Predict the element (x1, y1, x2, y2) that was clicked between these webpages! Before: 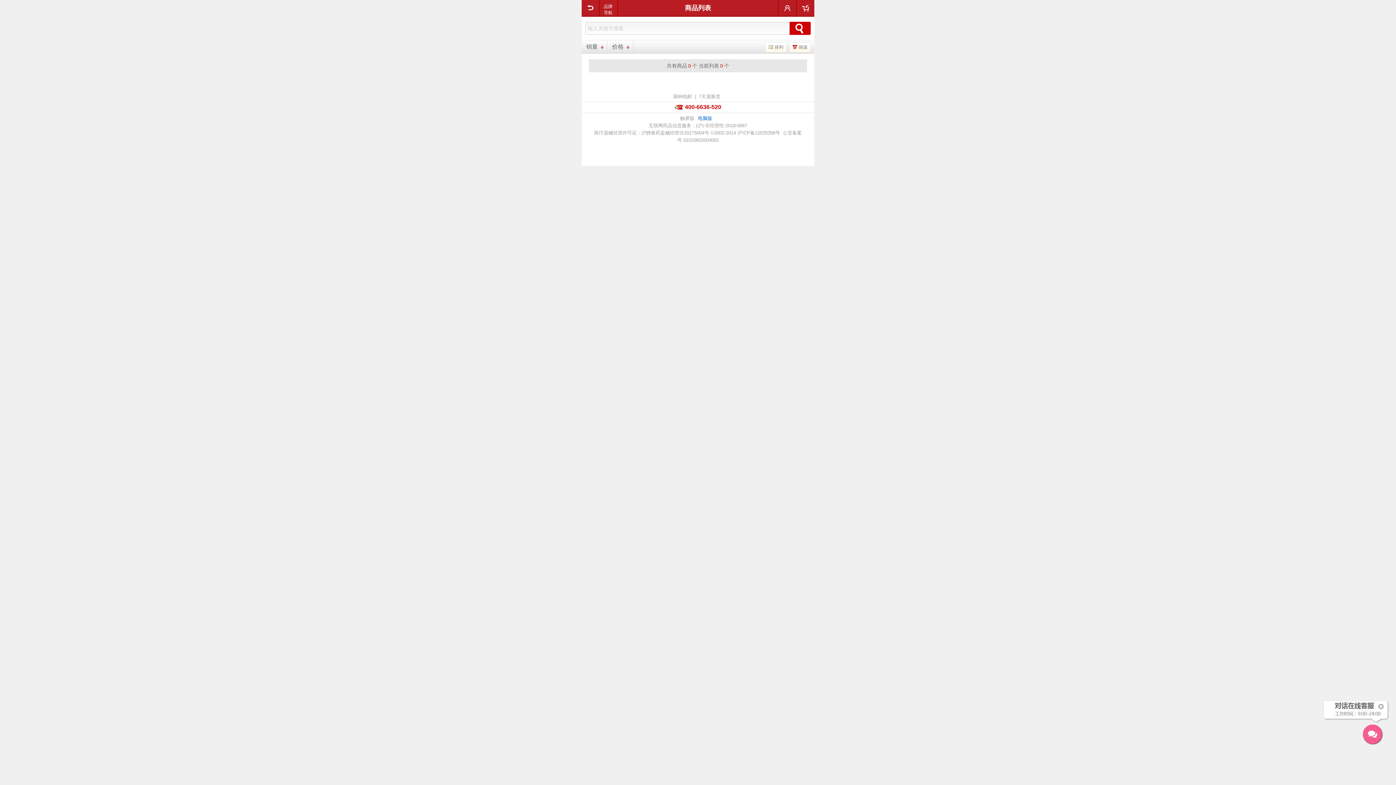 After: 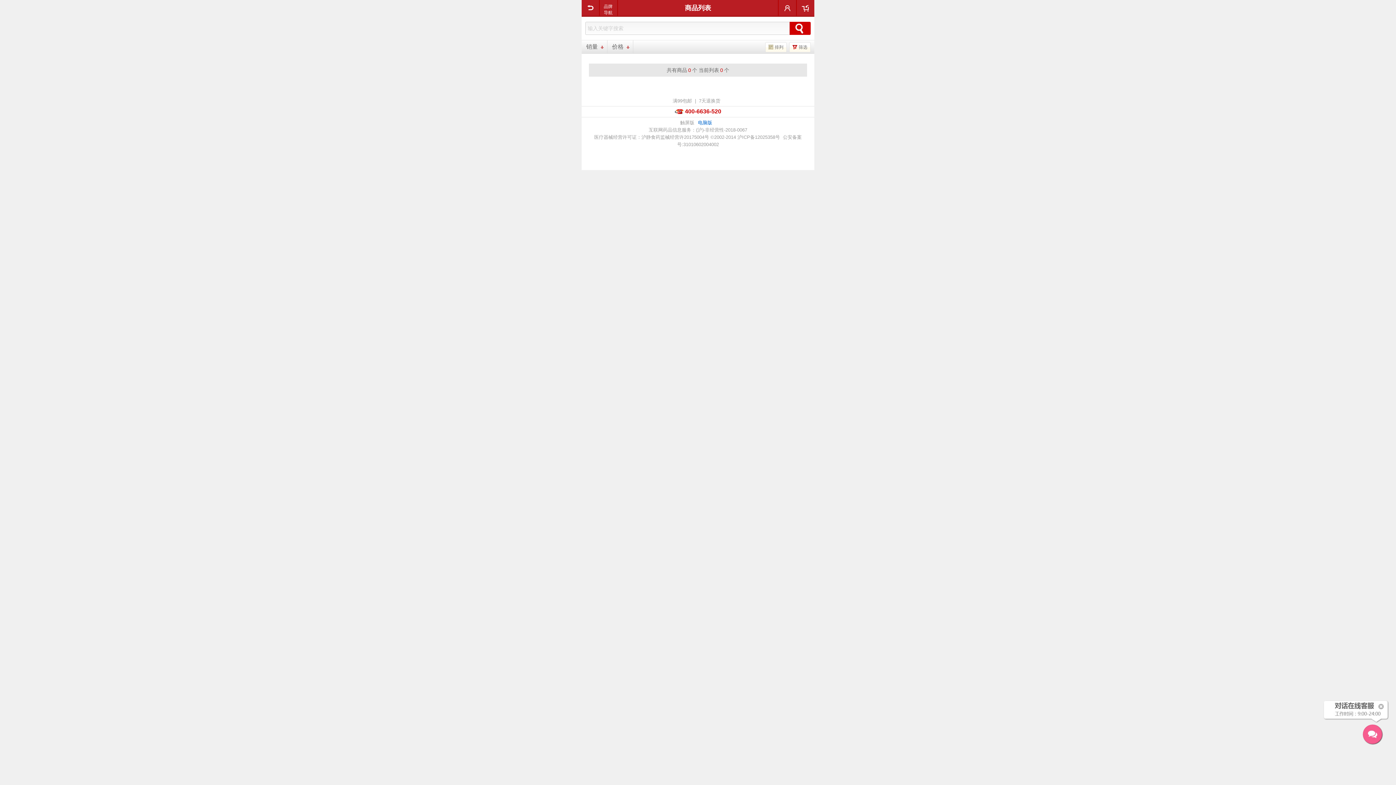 Action: label: 排列 bbox: (765, 42, 786, 52)